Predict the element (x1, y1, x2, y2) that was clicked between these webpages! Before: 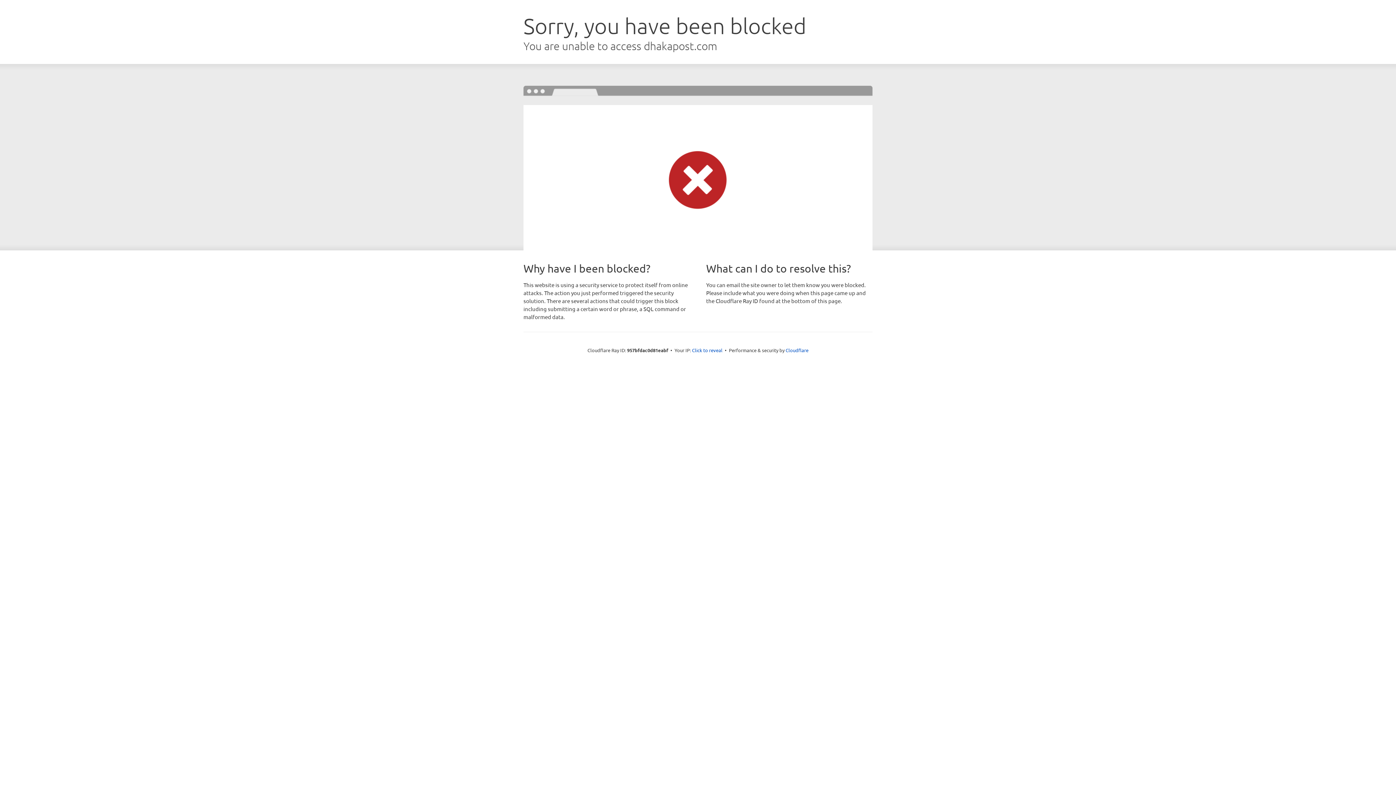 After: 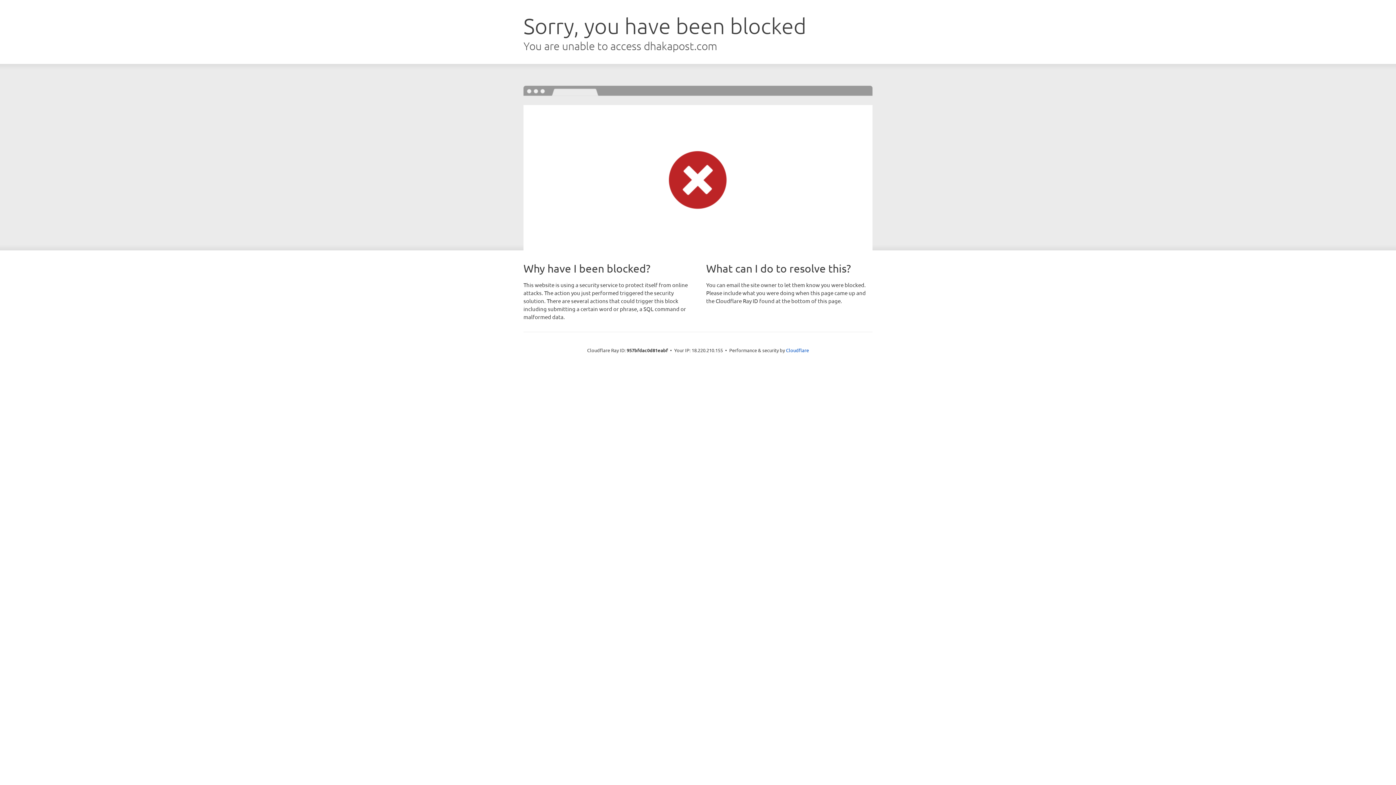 Action: bbox: (692, 346, 722, 353) label: Click to reveal